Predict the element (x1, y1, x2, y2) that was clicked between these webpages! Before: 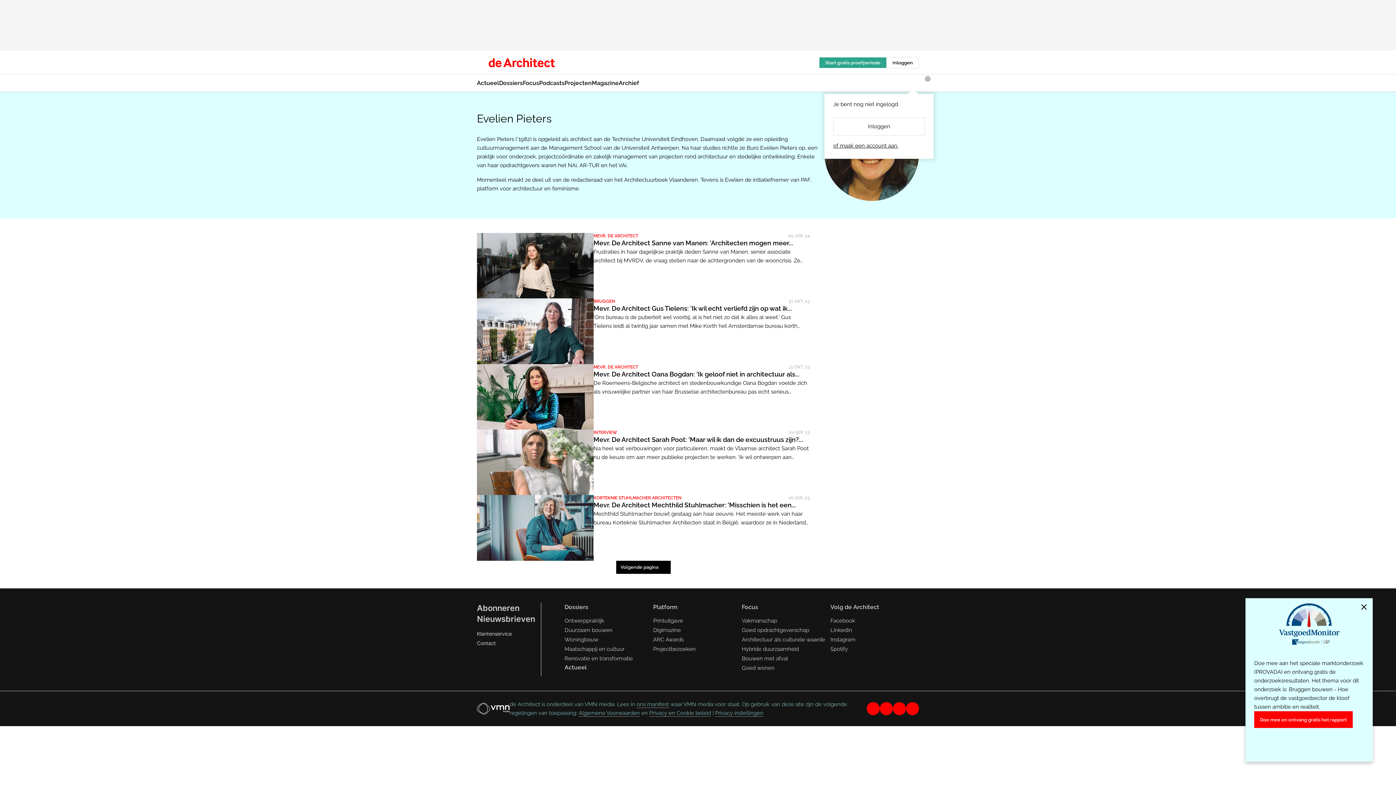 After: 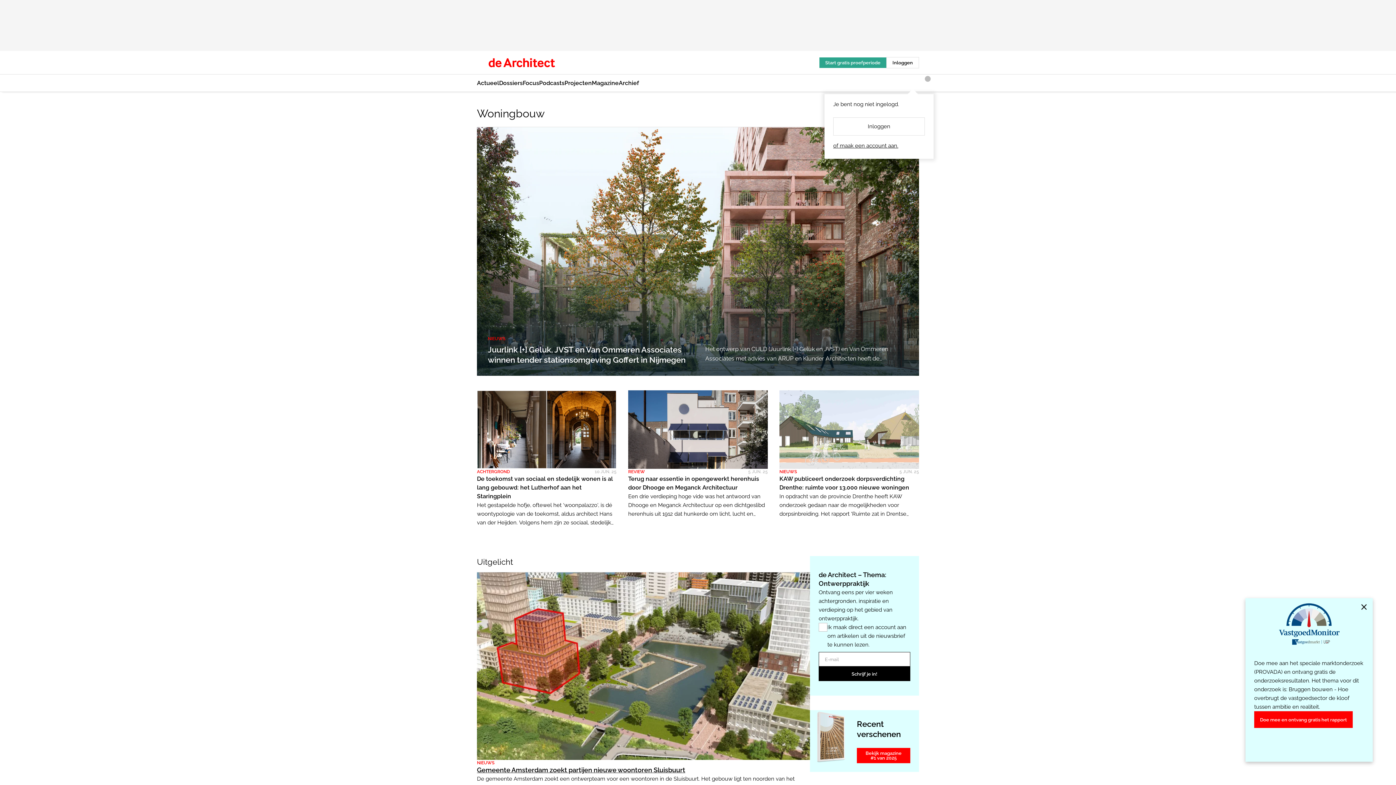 Action: label: Woningbouw bbox: (564, 636, 598, 643)